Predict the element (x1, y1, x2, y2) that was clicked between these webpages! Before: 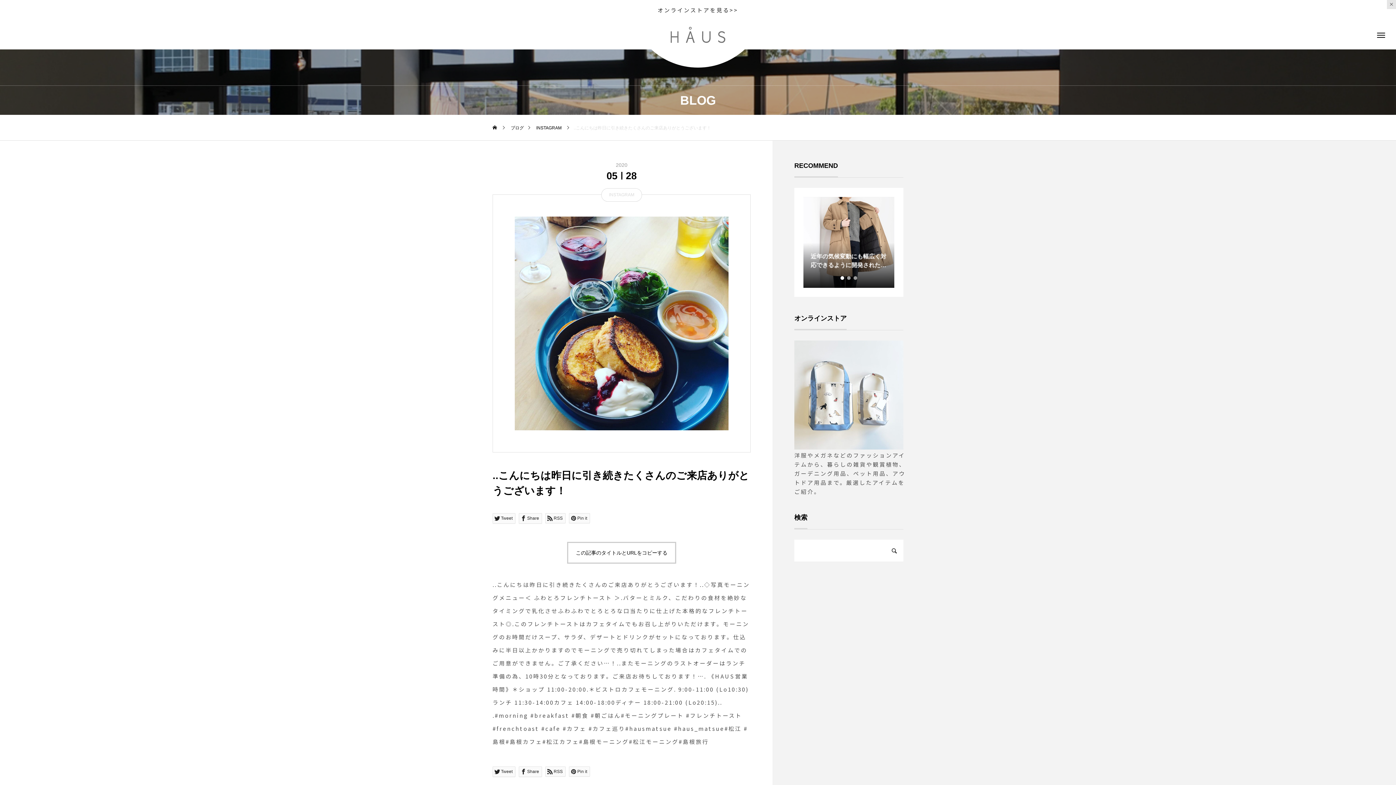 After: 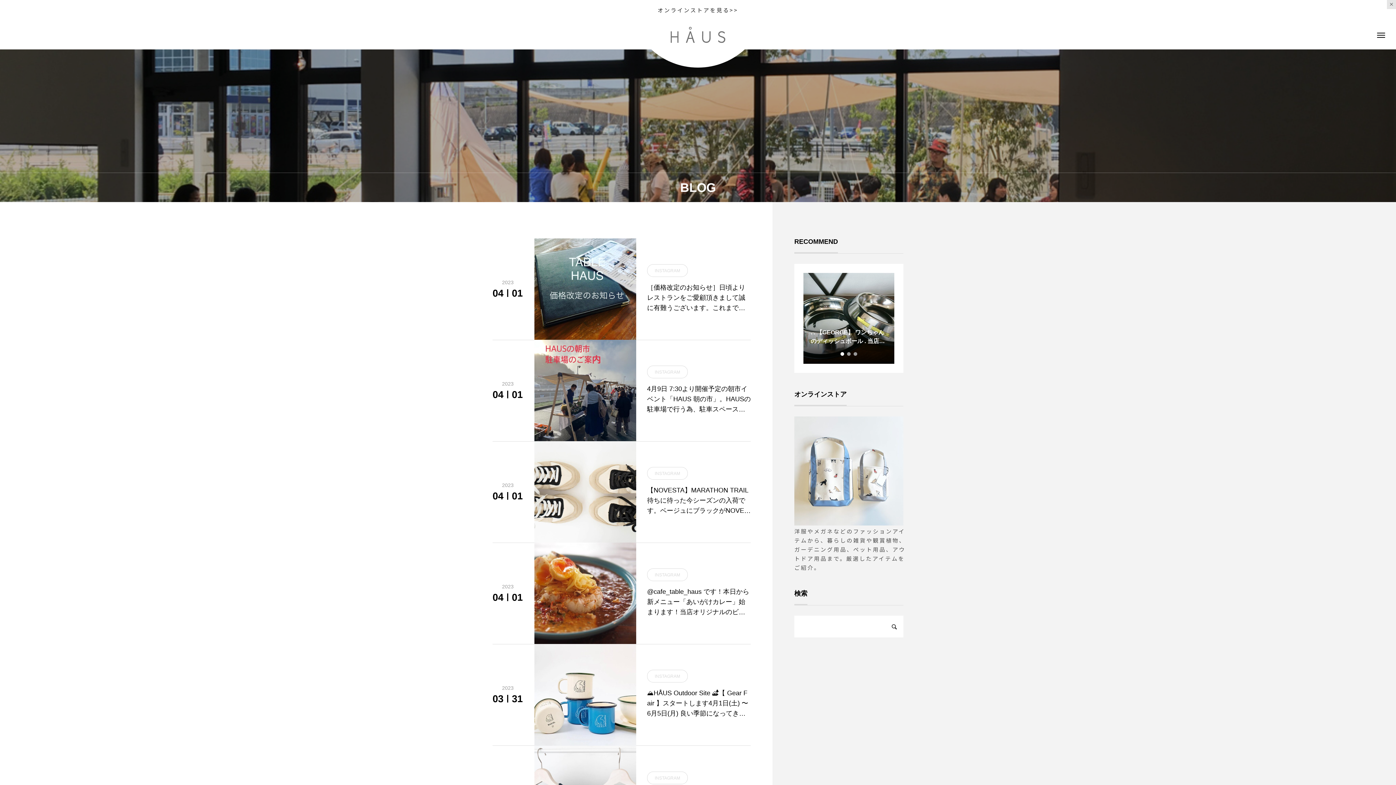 Action: bbox: (510, 115, 524, 140) label: ブログ